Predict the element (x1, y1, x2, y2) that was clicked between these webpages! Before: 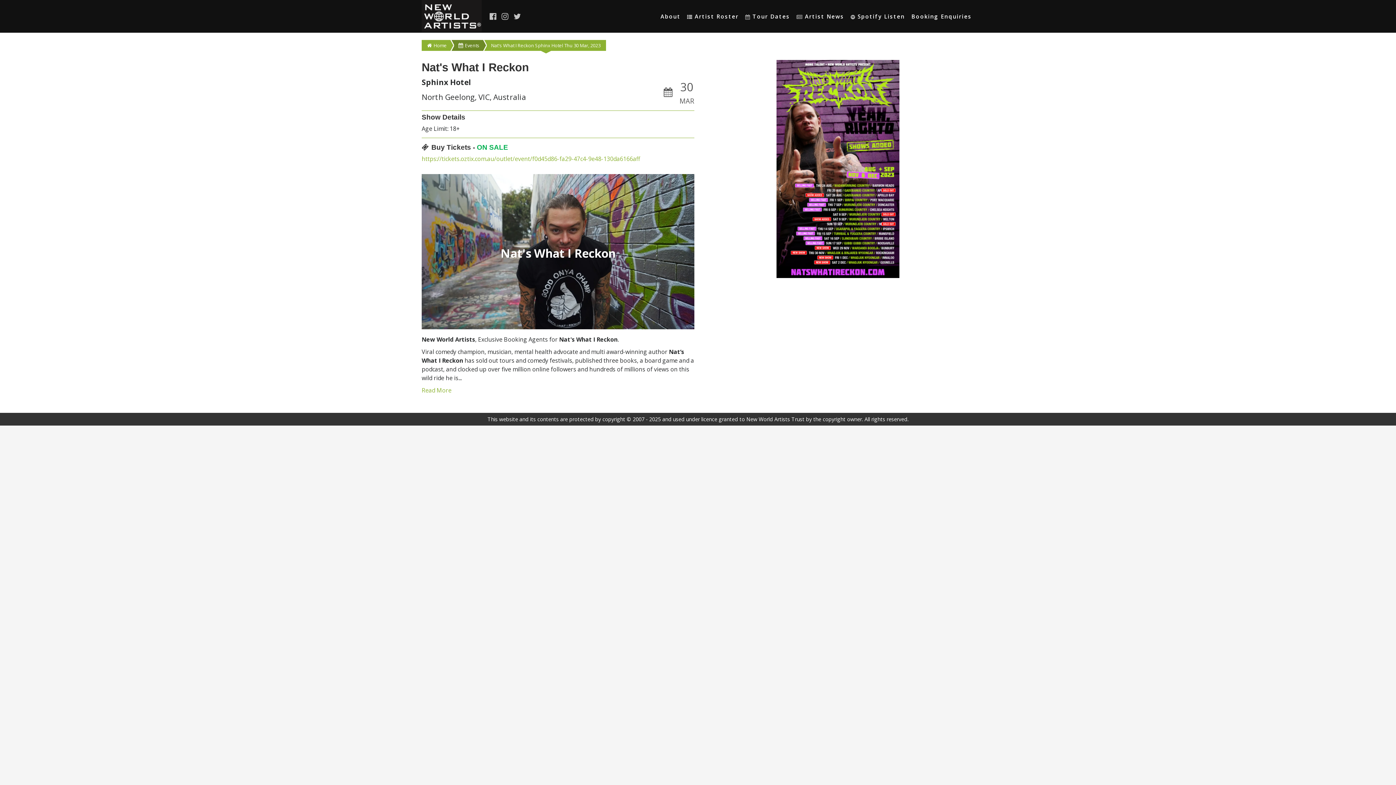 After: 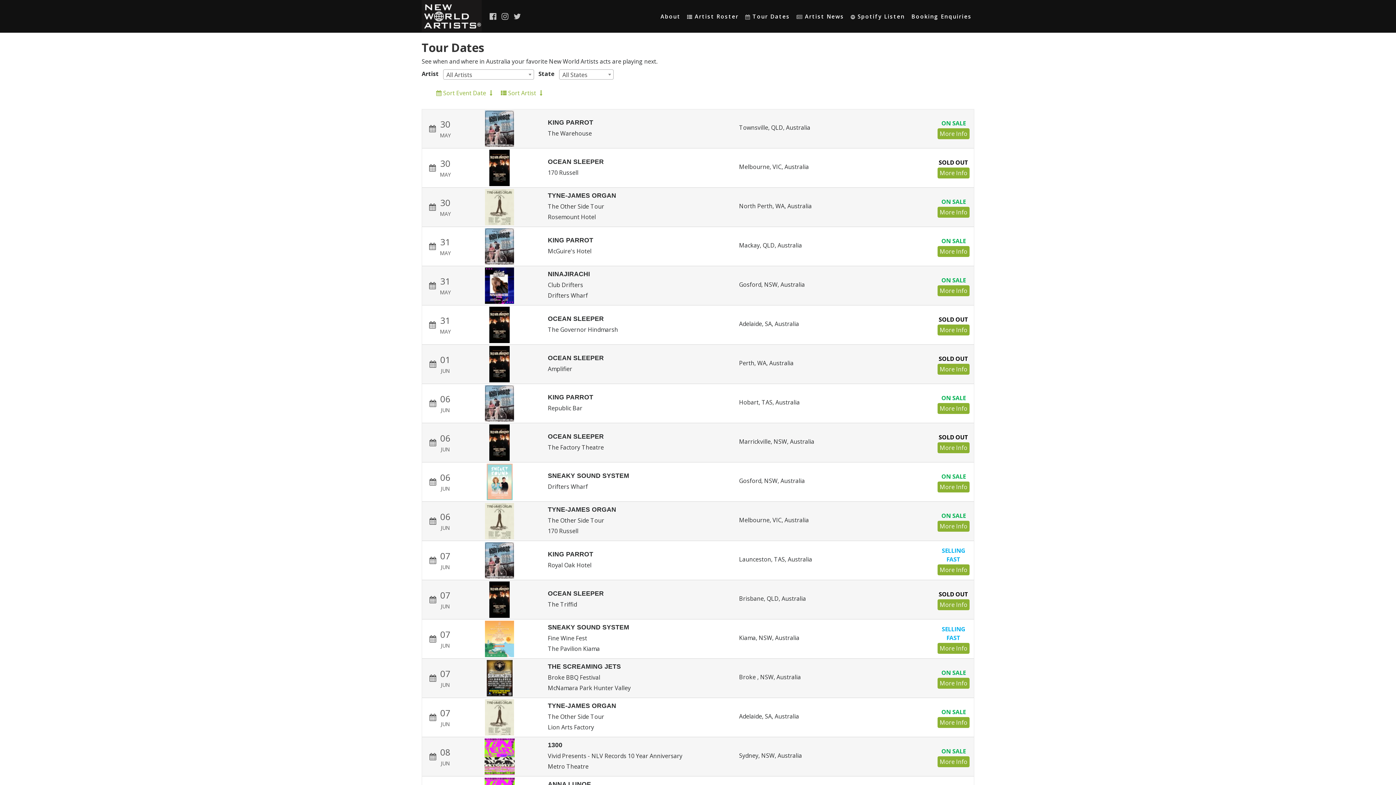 Action: label: Events bbox: (456, 40, 483, 50)